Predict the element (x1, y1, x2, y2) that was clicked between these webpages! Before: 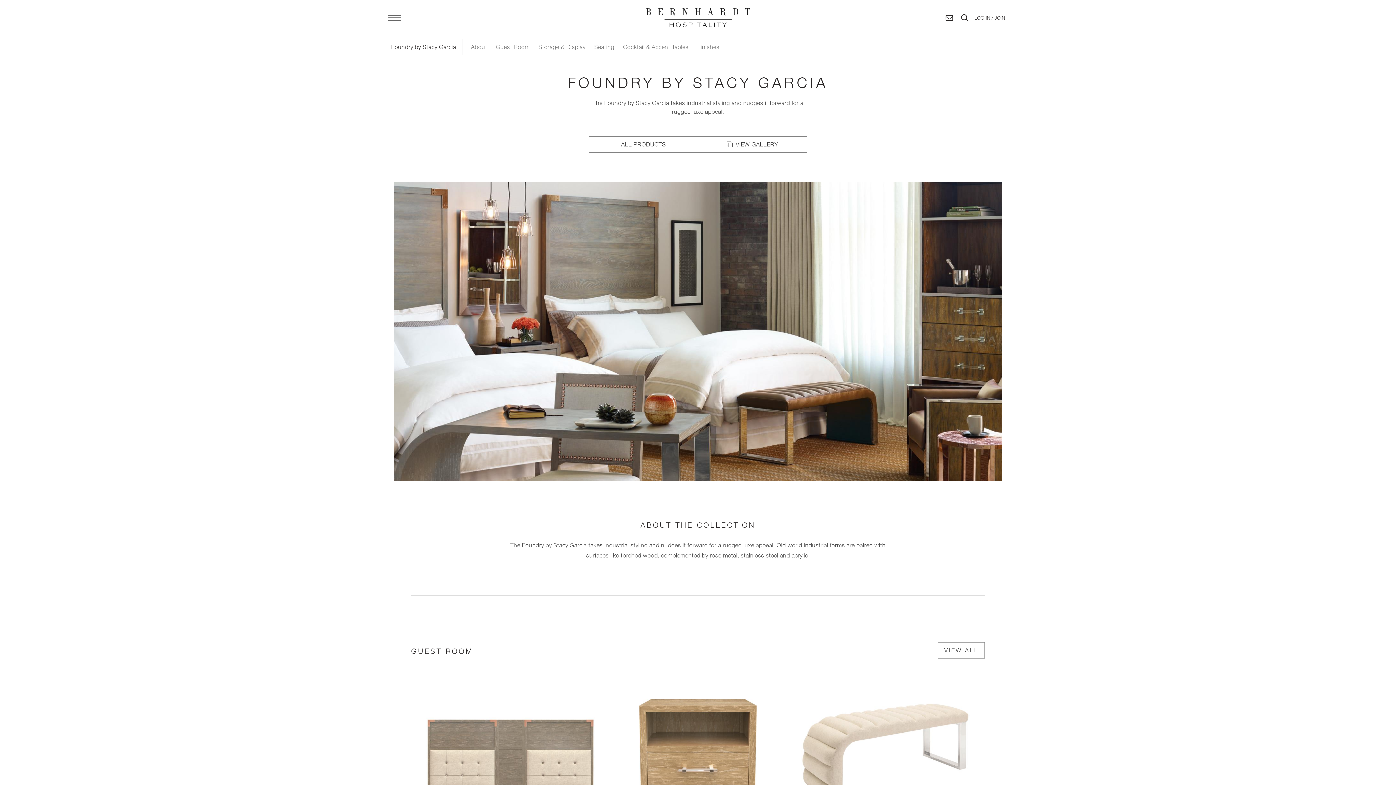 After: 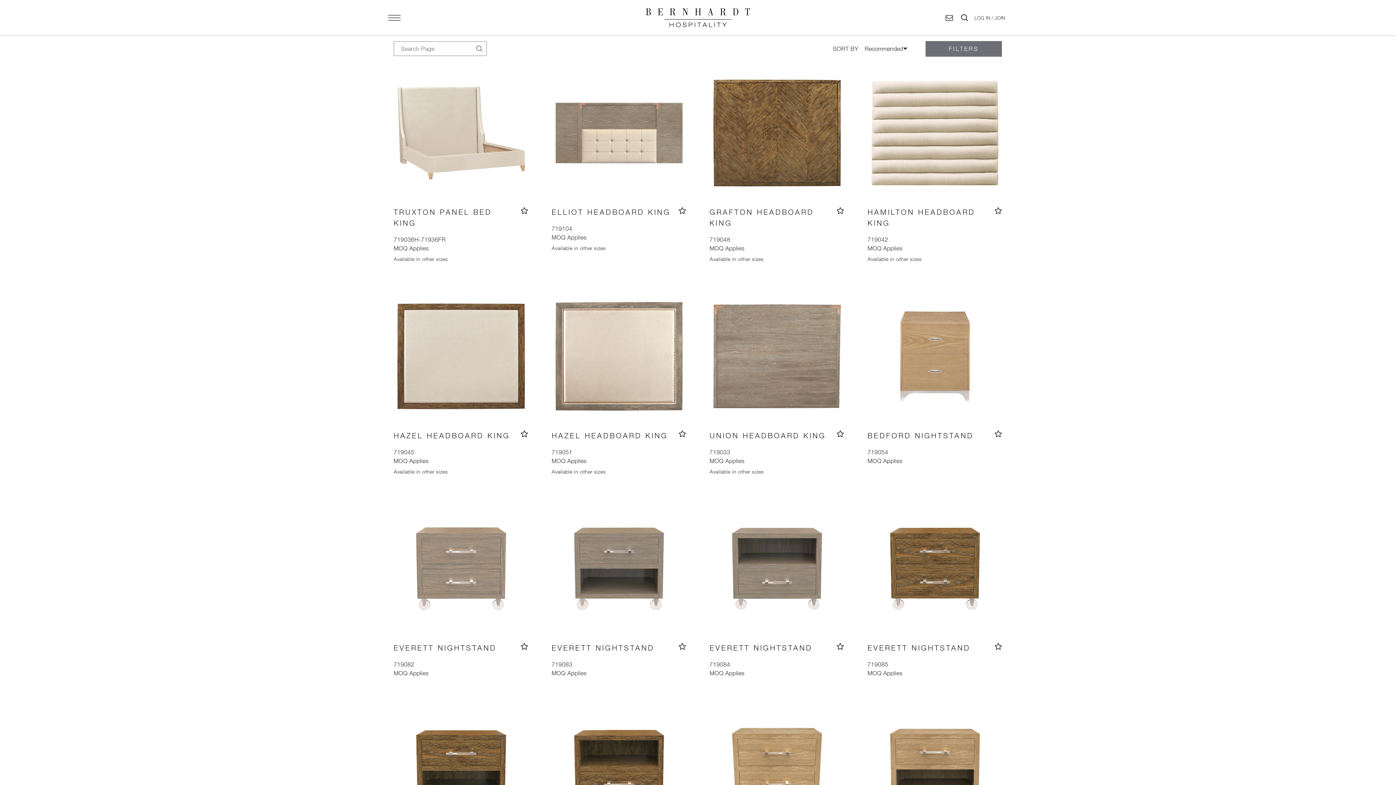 Action: label: ALL PRODUCTS bbox: (589, 136, 698, 152)